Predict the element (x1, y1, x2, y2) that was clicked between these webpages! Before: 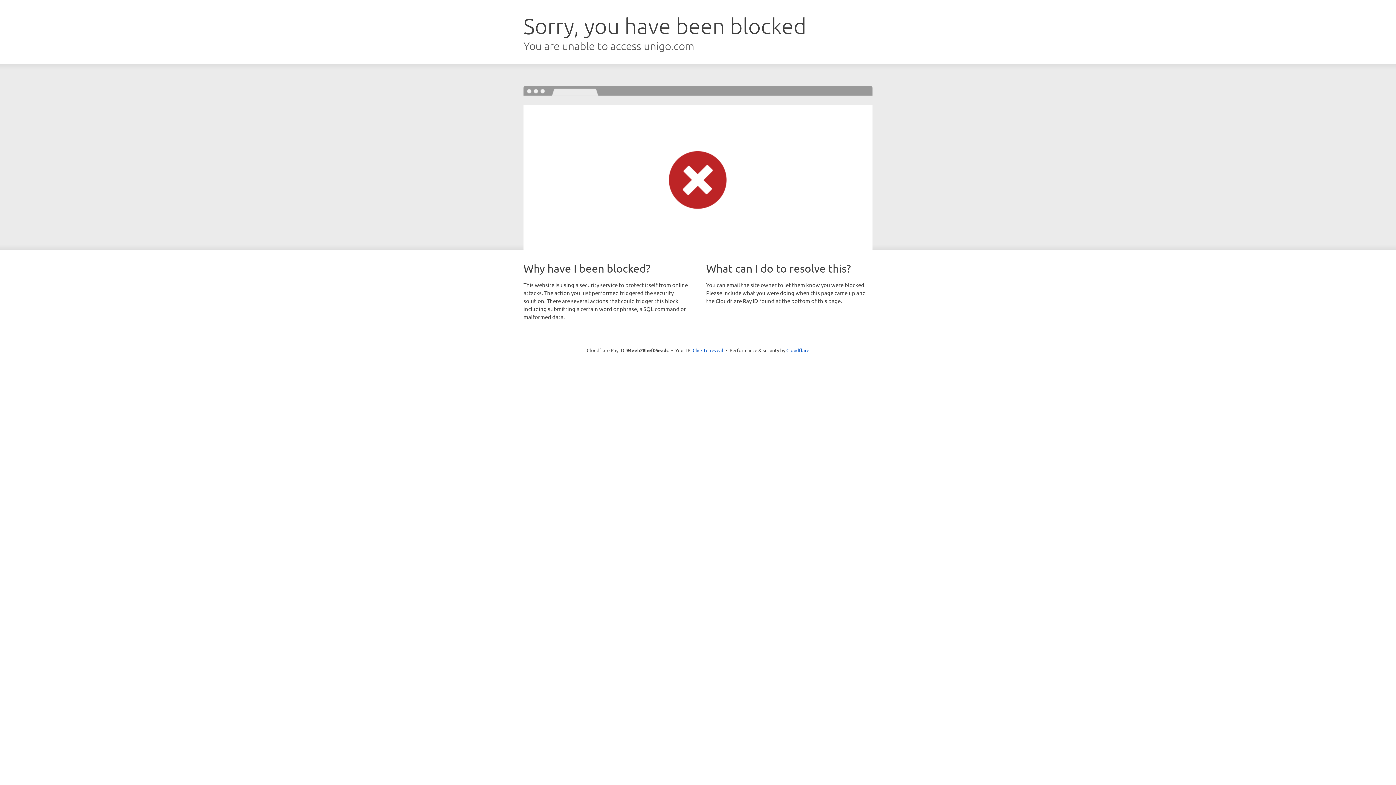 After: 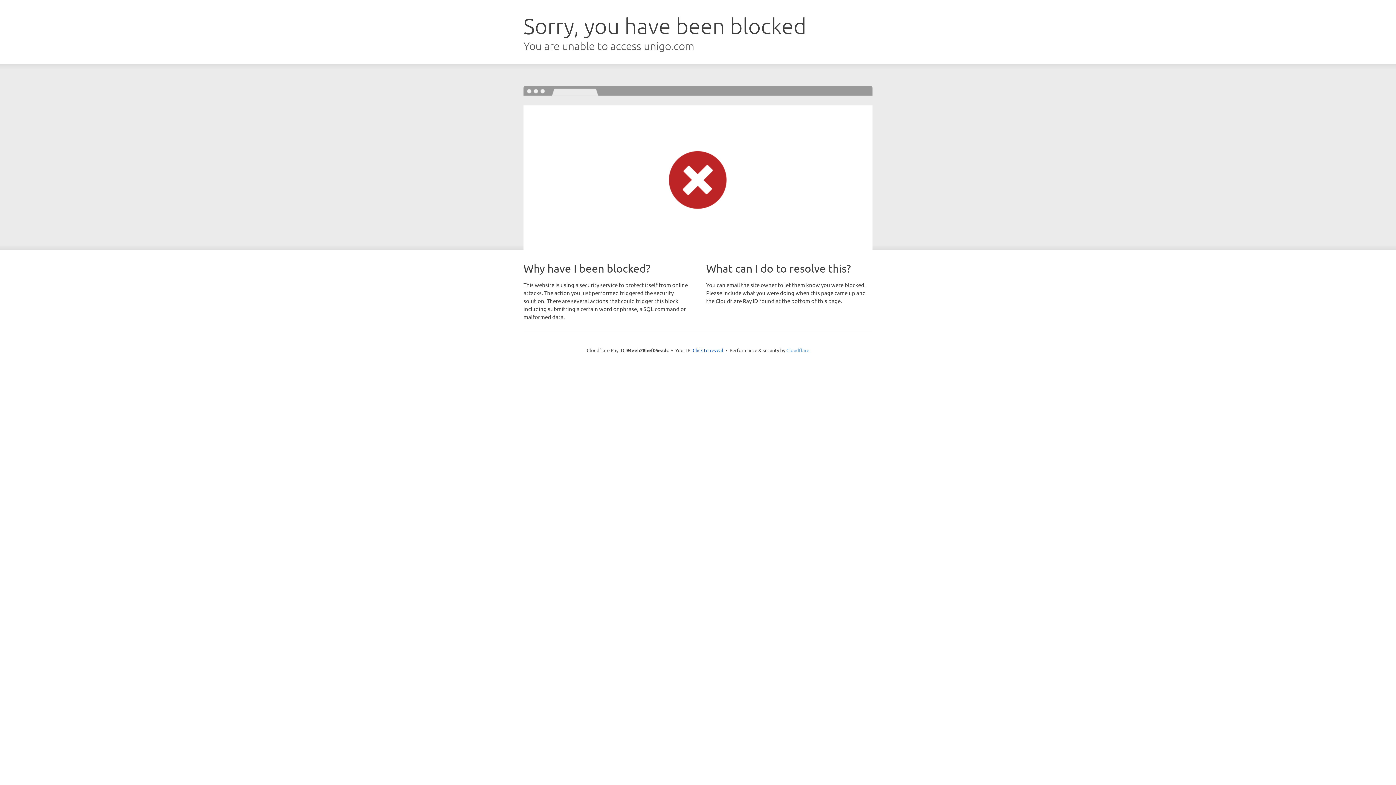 Action: label: Cloudflare bbox: (786, 347, 809, 353)